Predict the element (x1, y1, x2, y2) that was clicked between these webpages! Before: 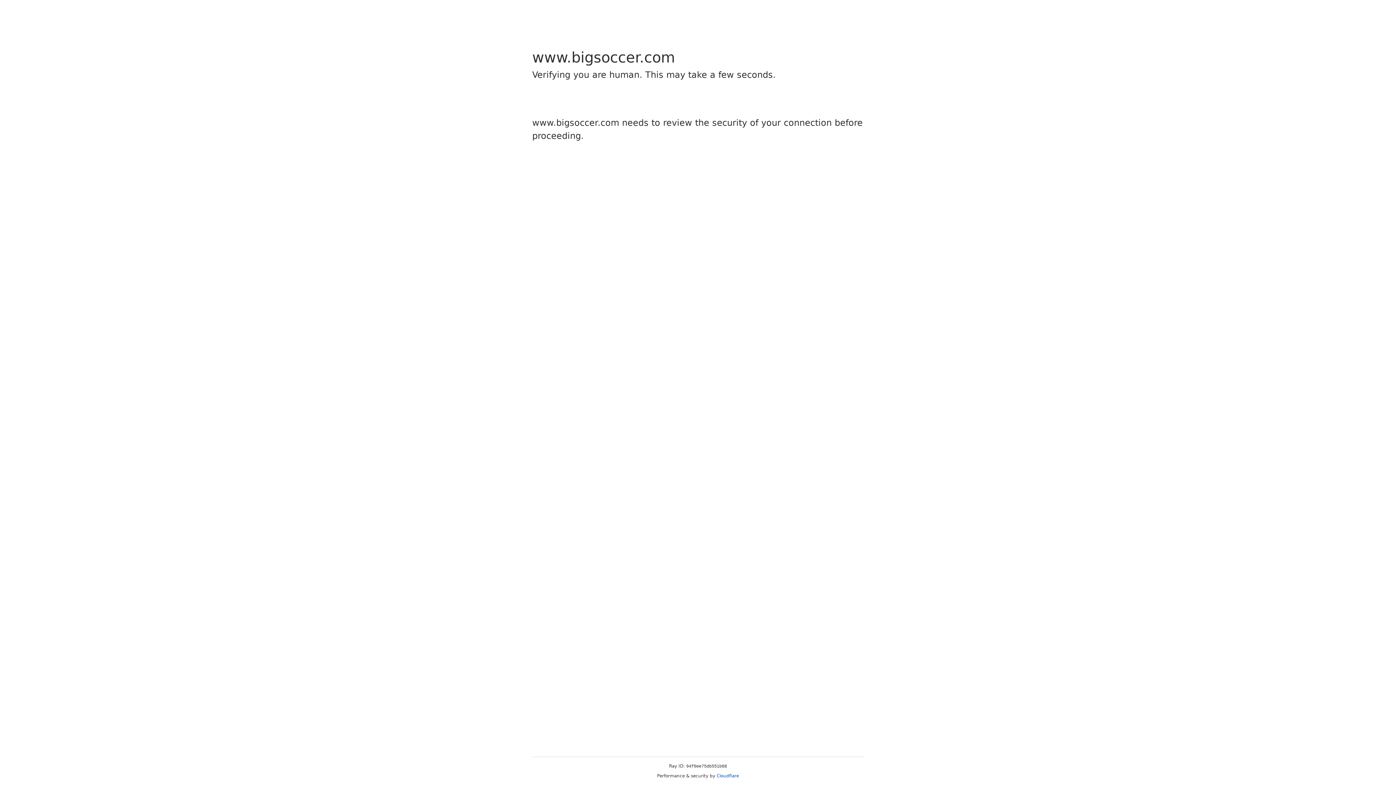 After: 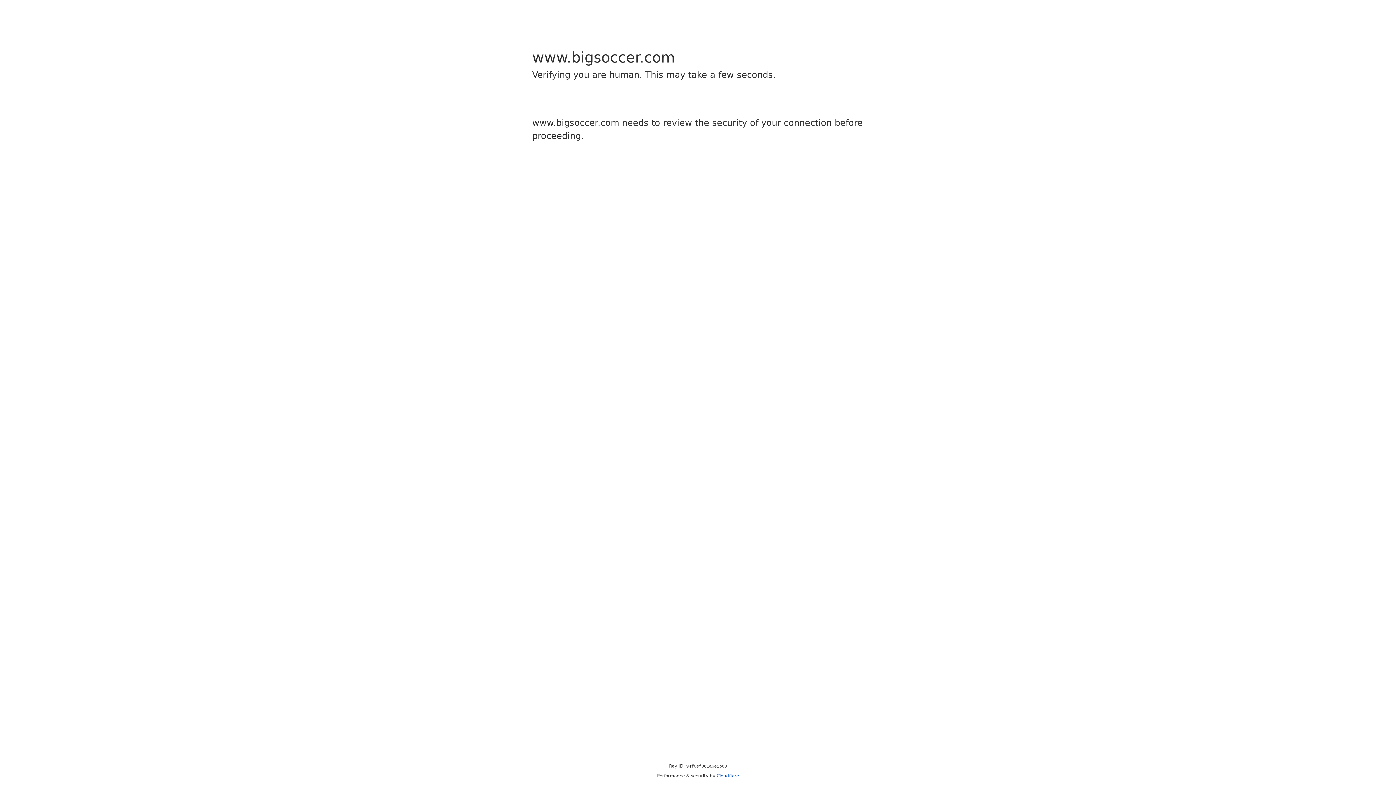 Action: bbox: (716, 773, 739, 778) label: Cloudflare